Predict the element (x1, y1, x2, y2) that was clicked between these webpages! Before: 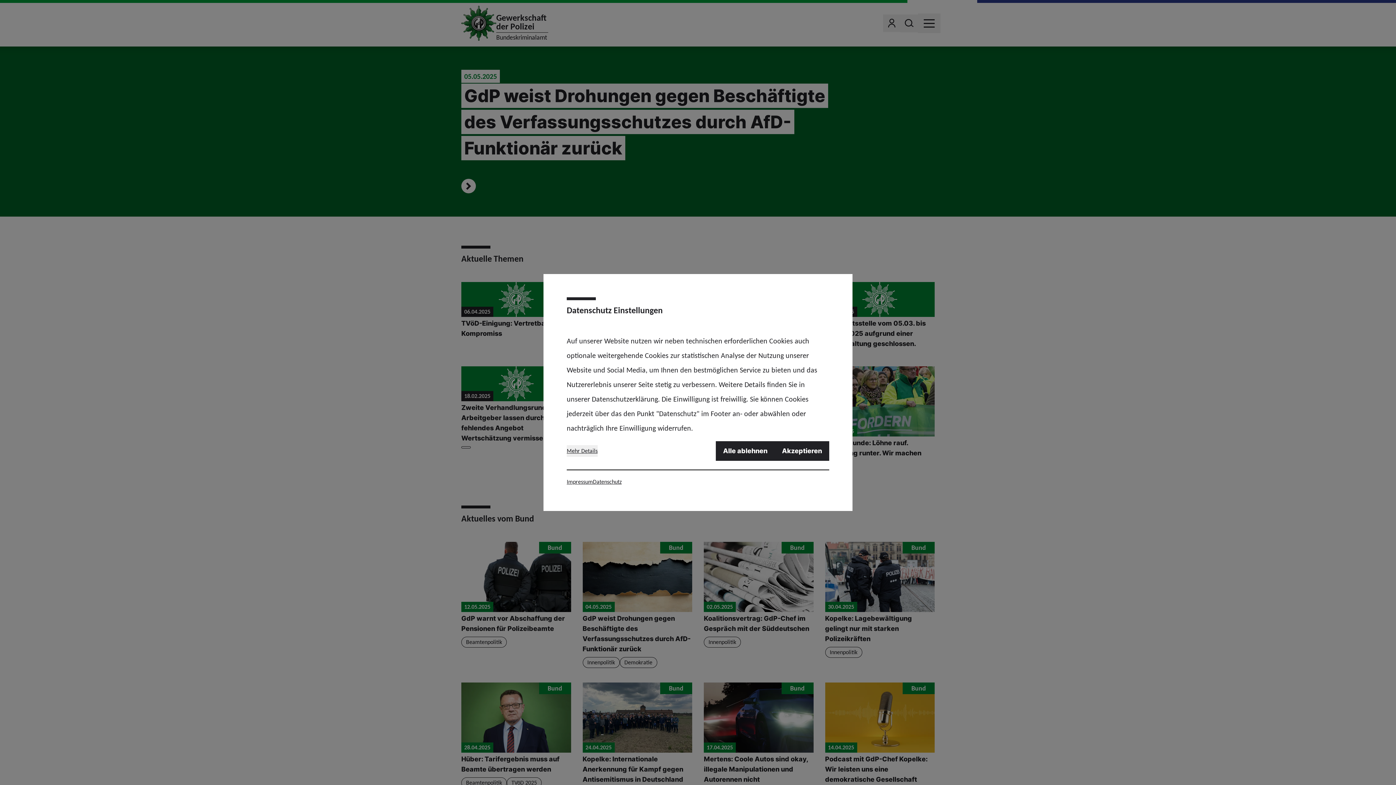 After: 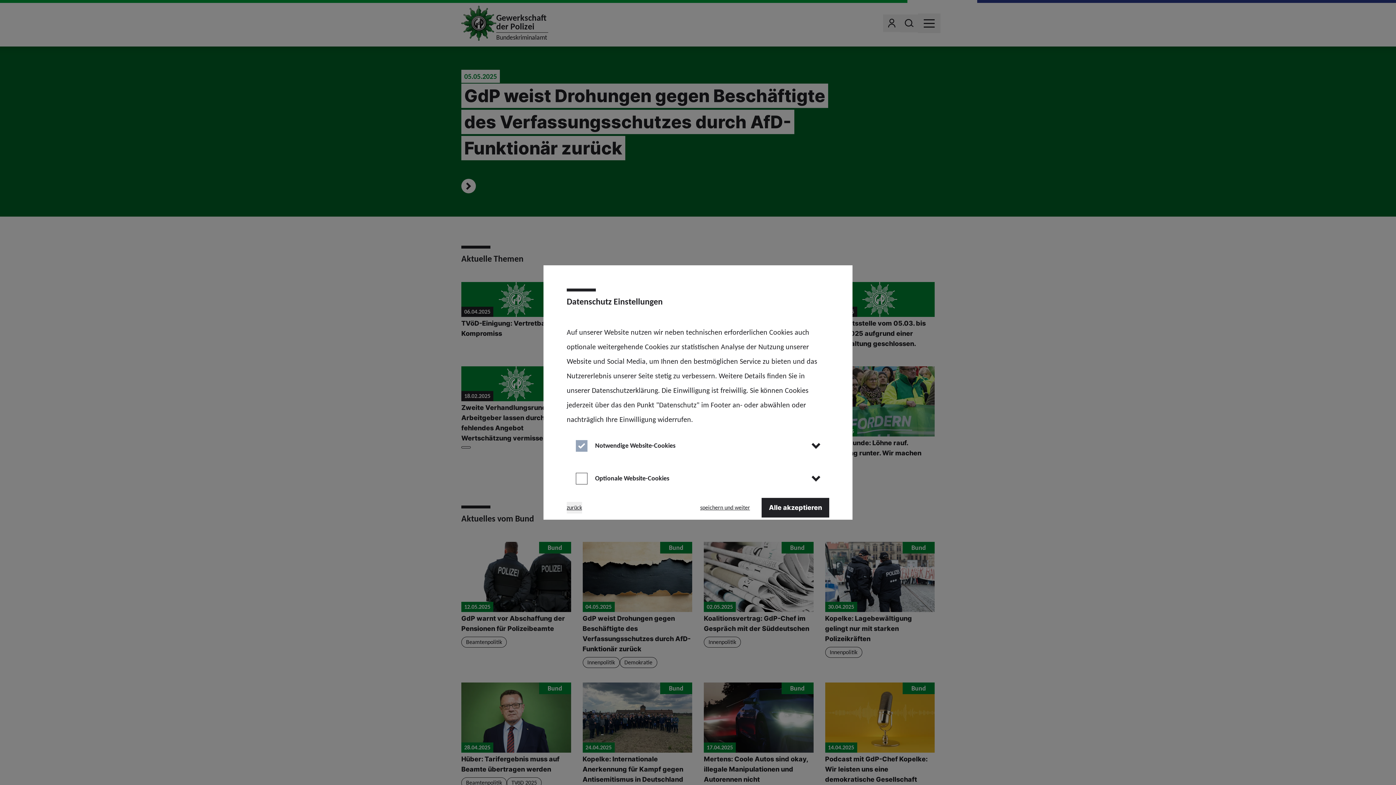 Action: label: Mehr Details bbox: (566, 445, 597, 457)